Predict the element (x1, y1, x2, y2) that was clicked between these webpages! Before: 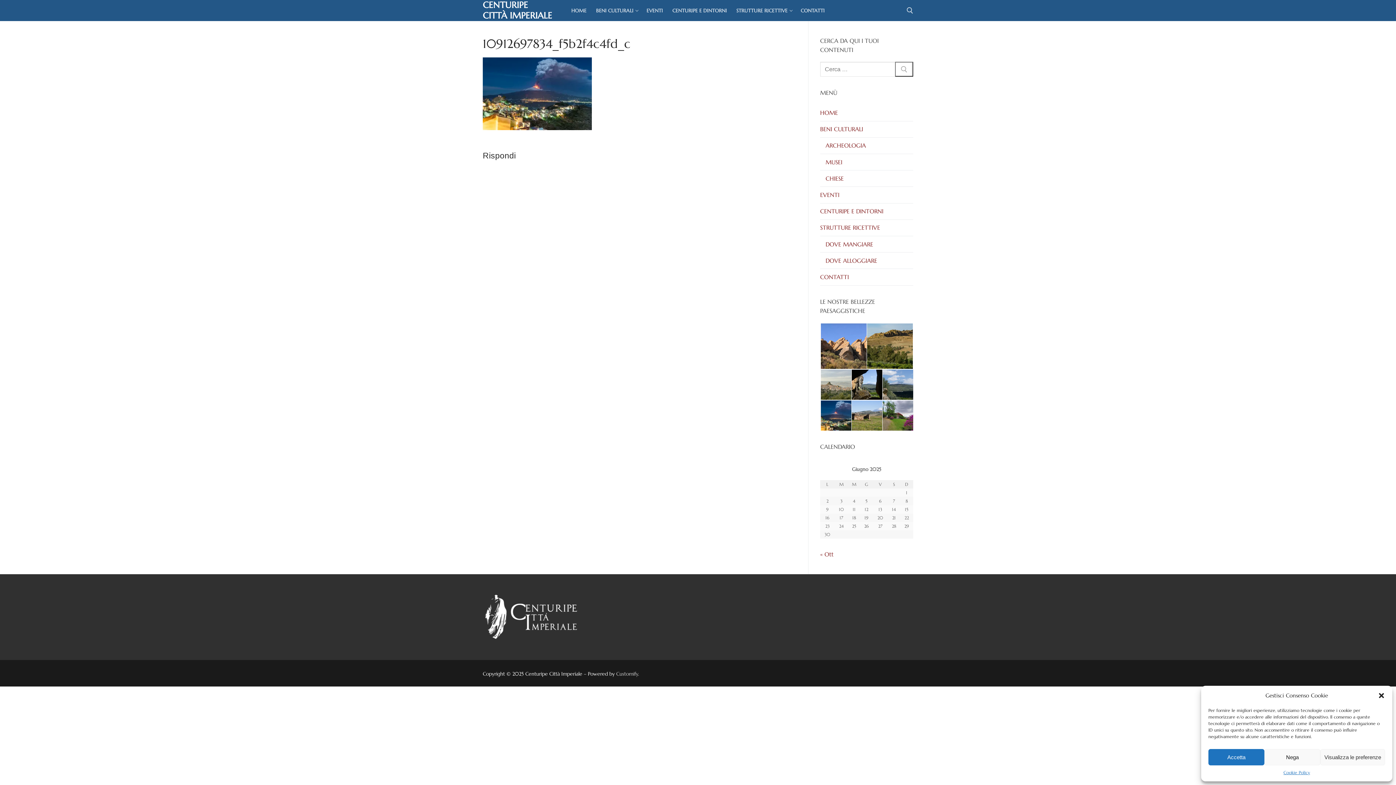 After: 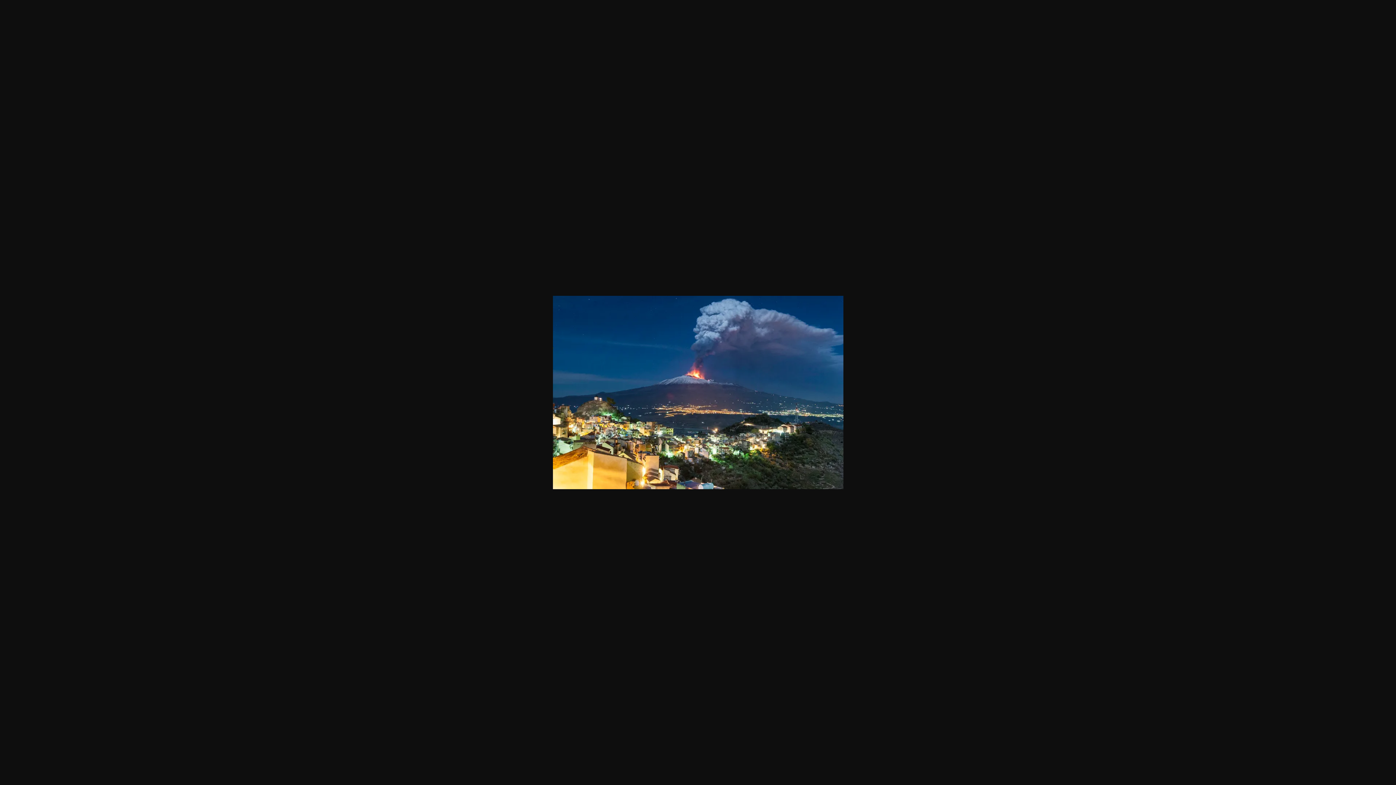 Action: bbox: (482, 124, 592, 131)